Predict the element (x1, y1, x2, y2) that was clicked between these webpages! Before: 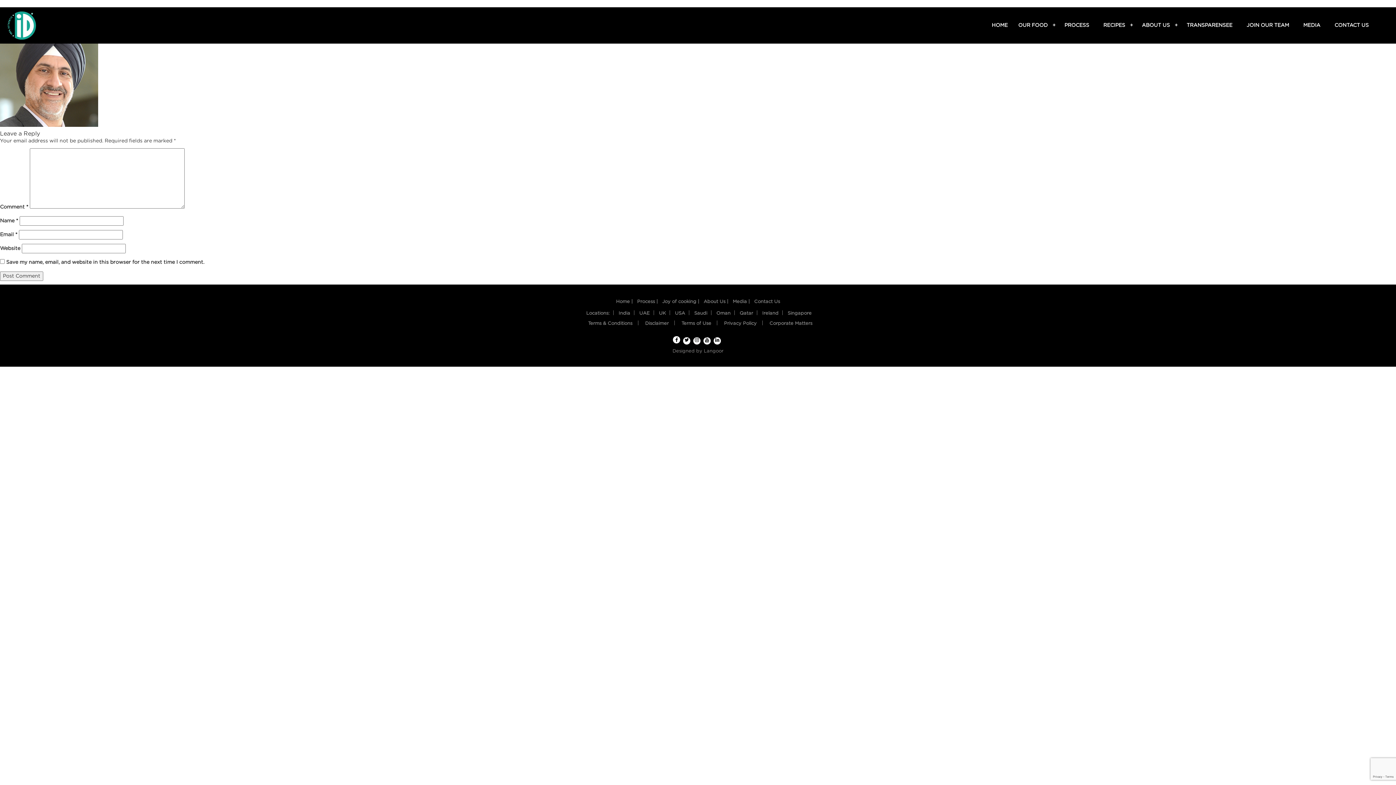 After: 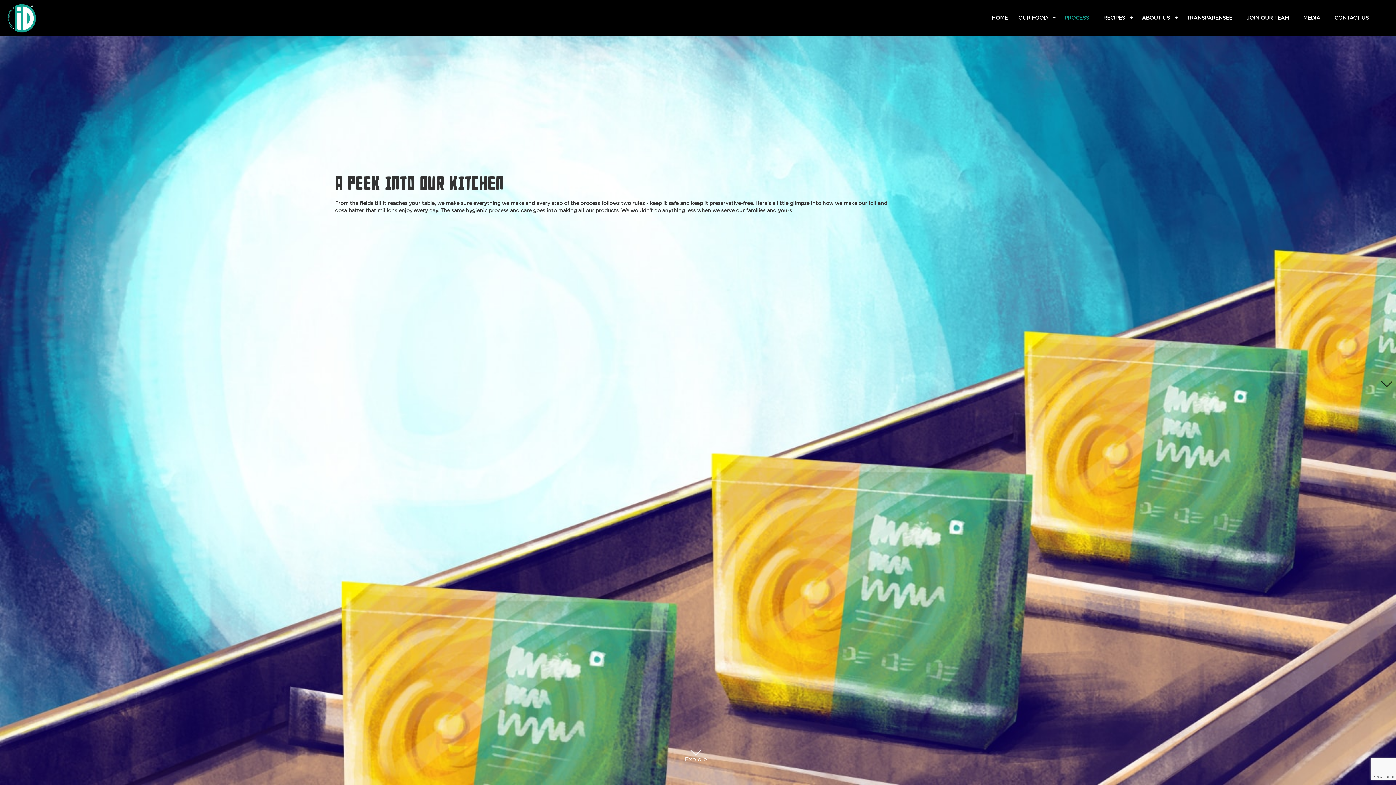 Action: label: PROCESS bbox: (1062, 22, 1091, 27)